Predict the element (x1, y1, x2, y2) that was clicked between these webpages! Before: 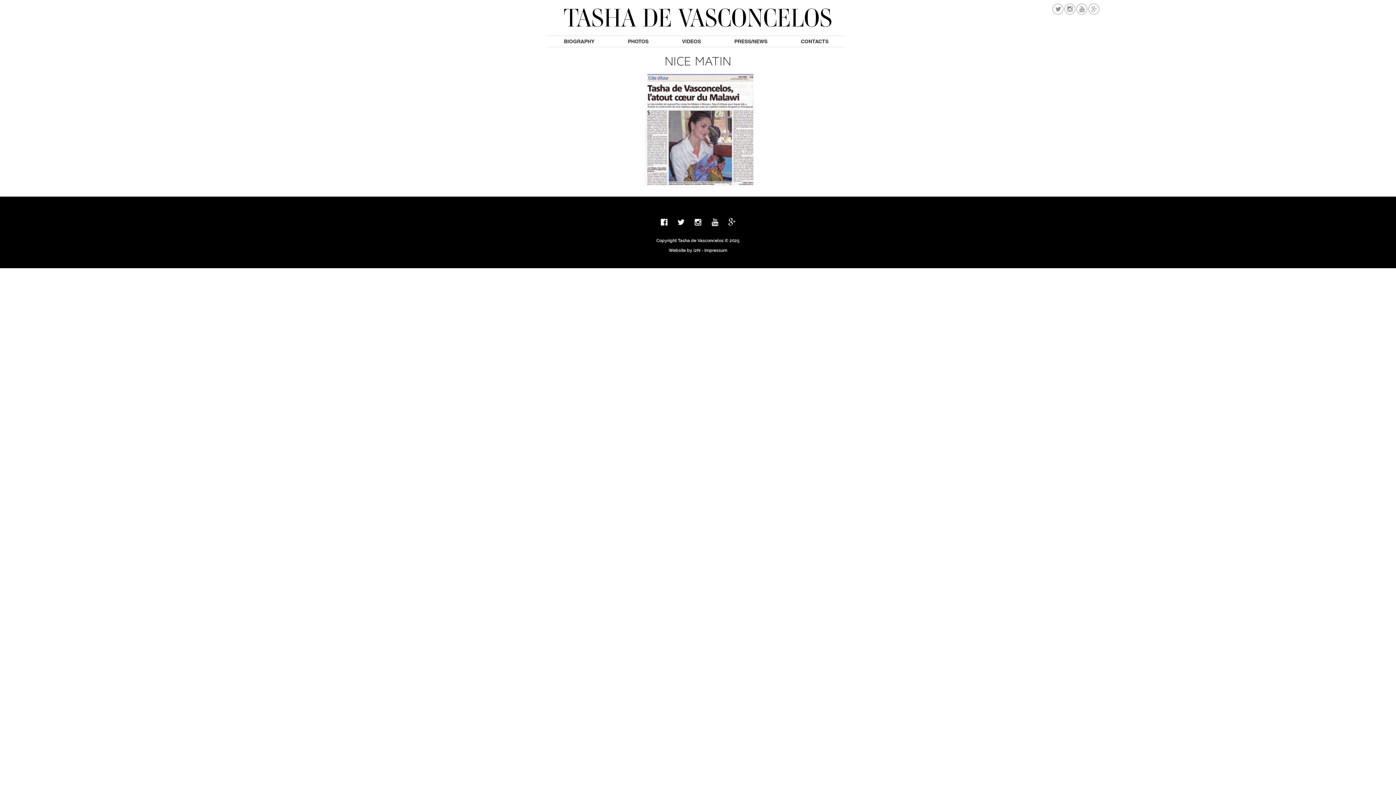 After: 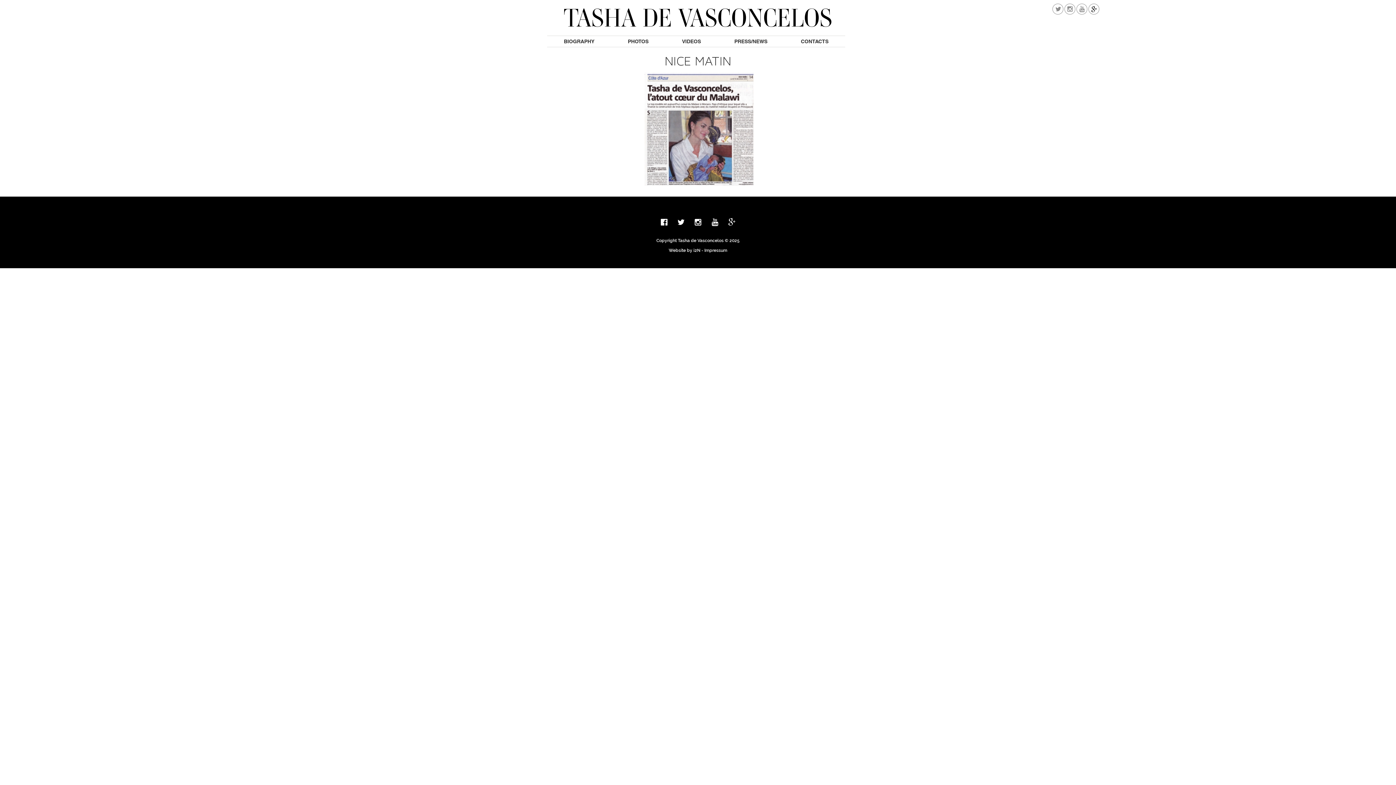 Action: bbox: (1091, 6, 1097, 13)